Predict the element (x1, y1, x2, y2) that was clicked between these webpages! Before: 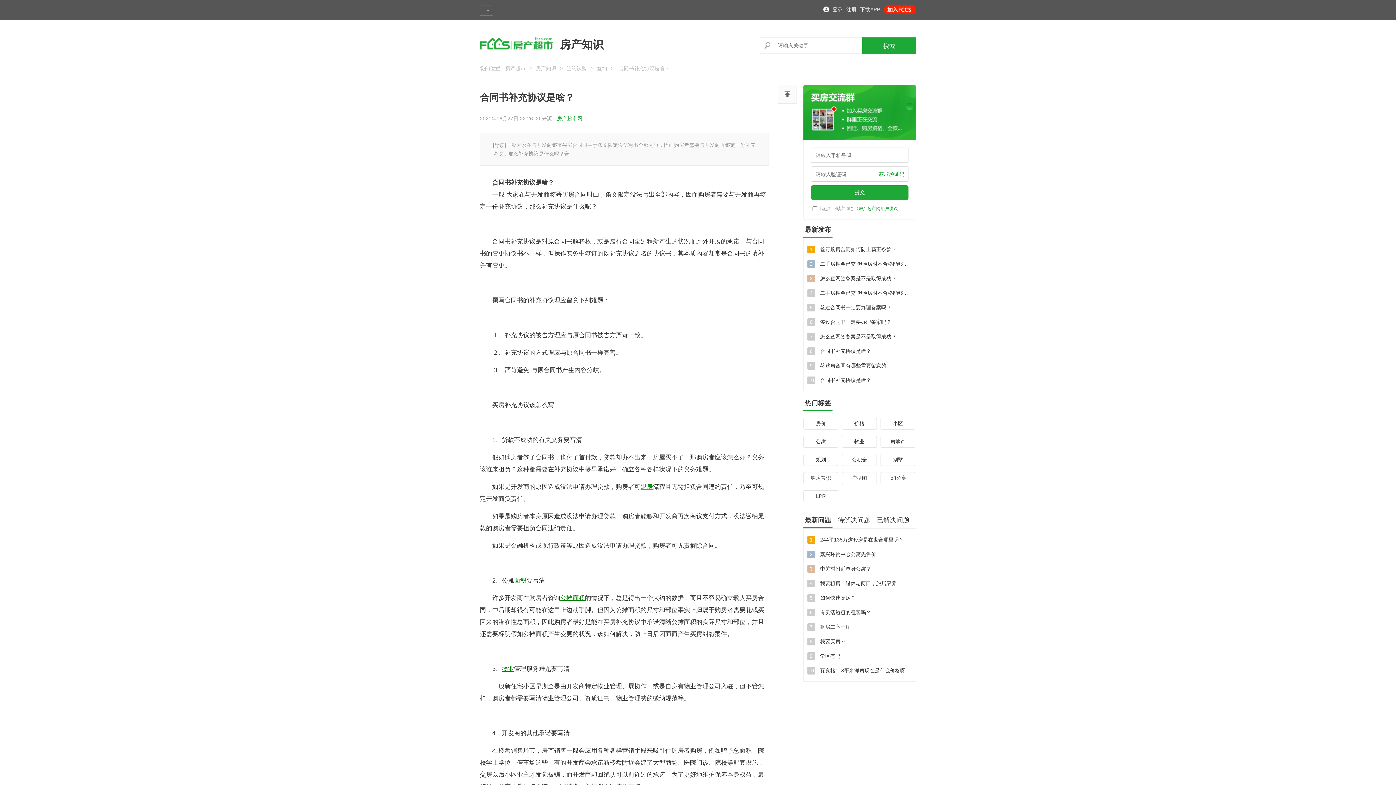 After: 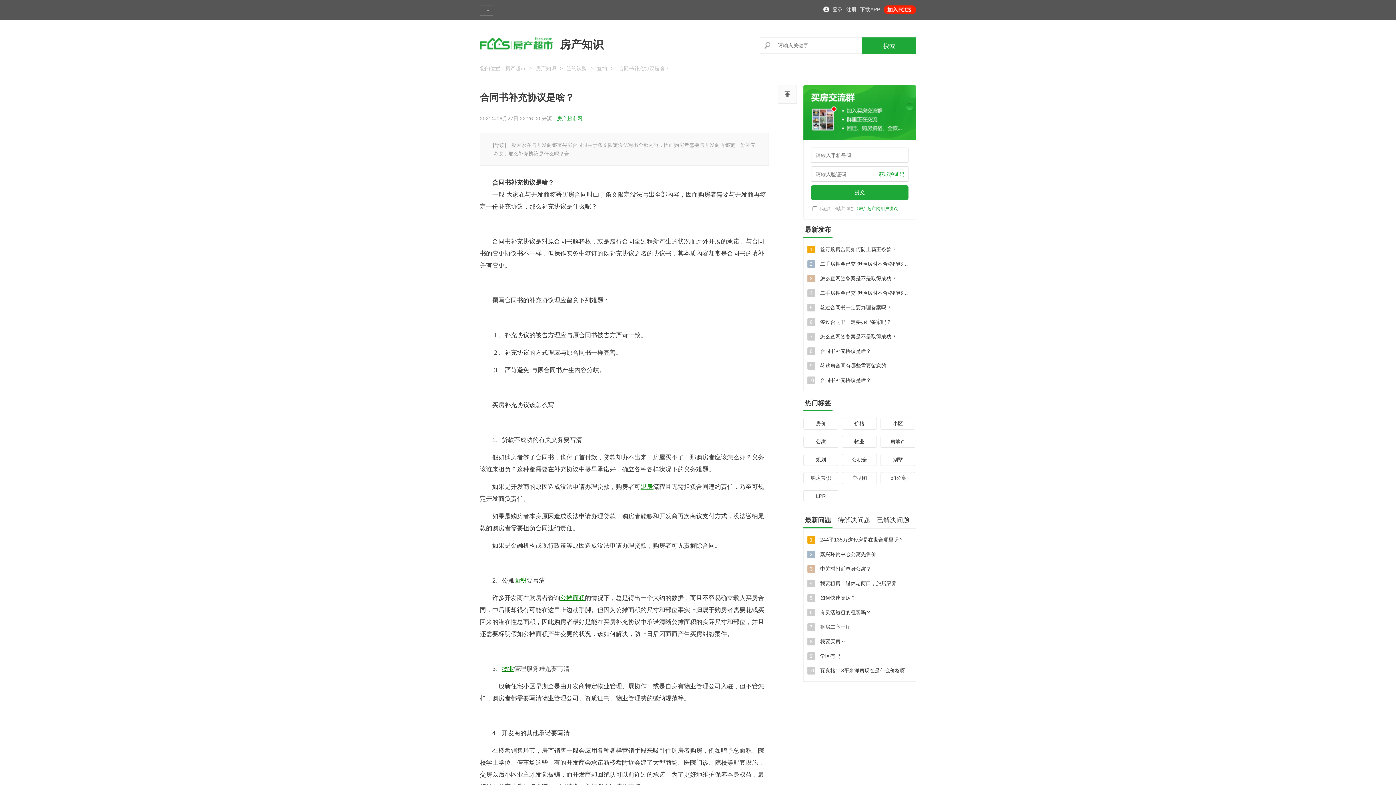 Action: label: 管理服务难题要写清 bbox: (514, 665, 569, 672)